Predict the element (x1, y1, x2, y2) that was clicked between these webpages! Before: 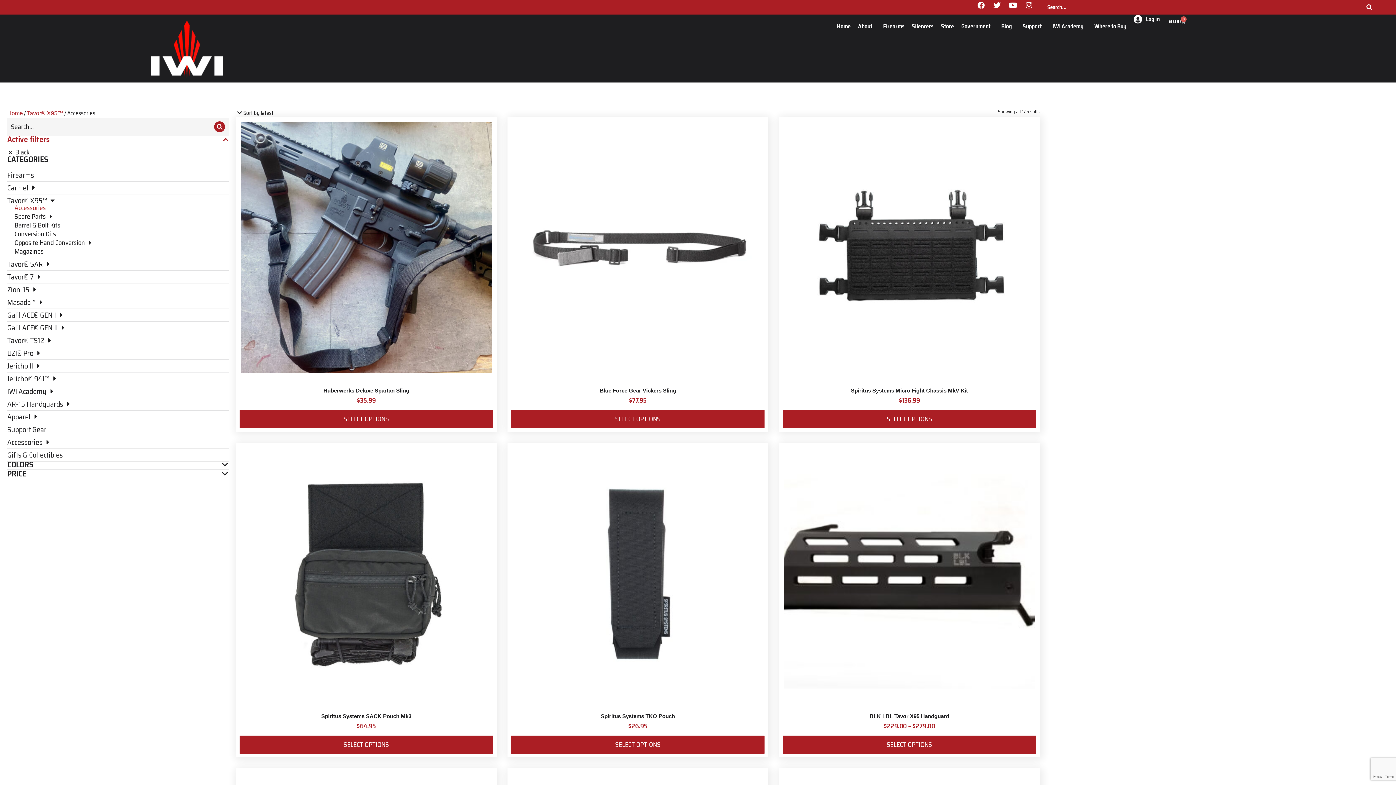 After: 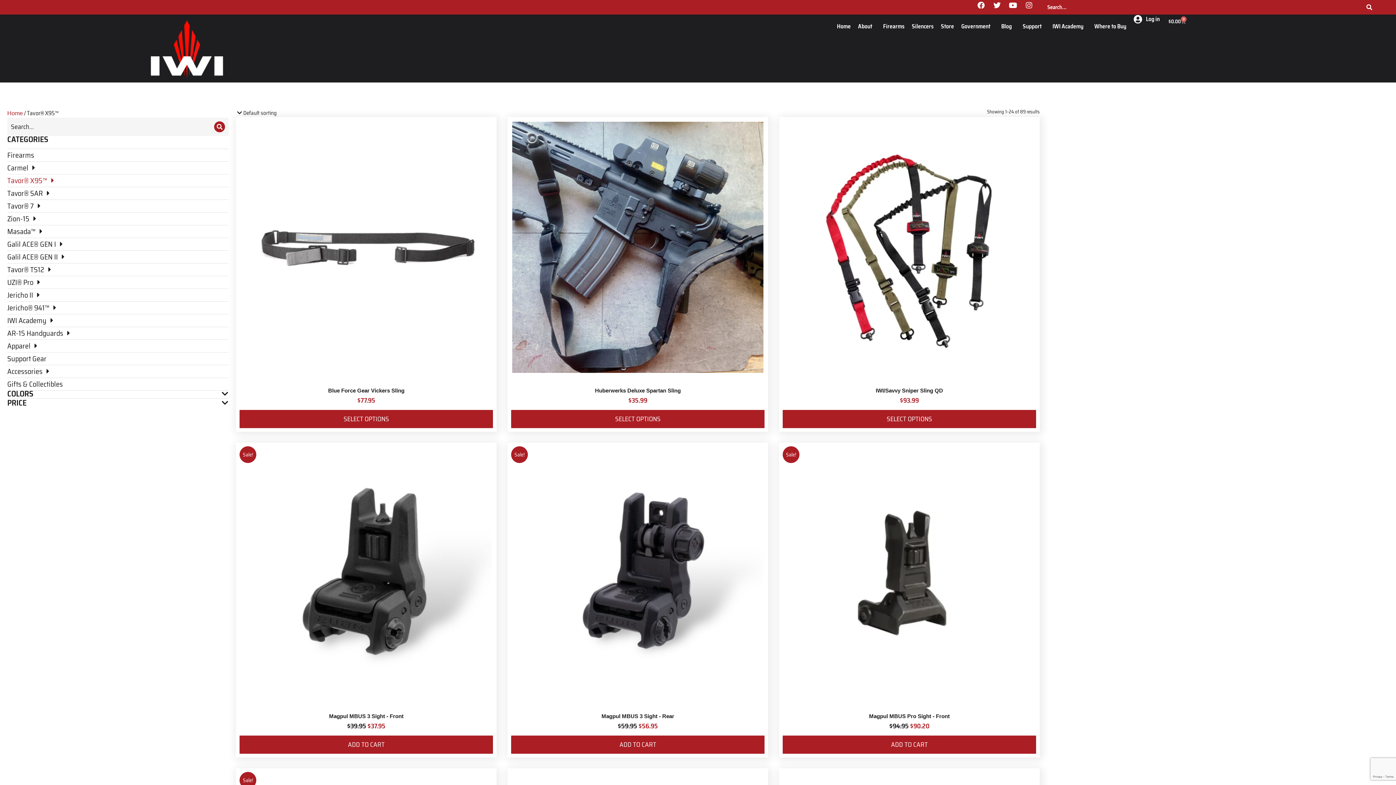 Action: label: Tavor® X95™ bbox: (7, 197, 228, 204)